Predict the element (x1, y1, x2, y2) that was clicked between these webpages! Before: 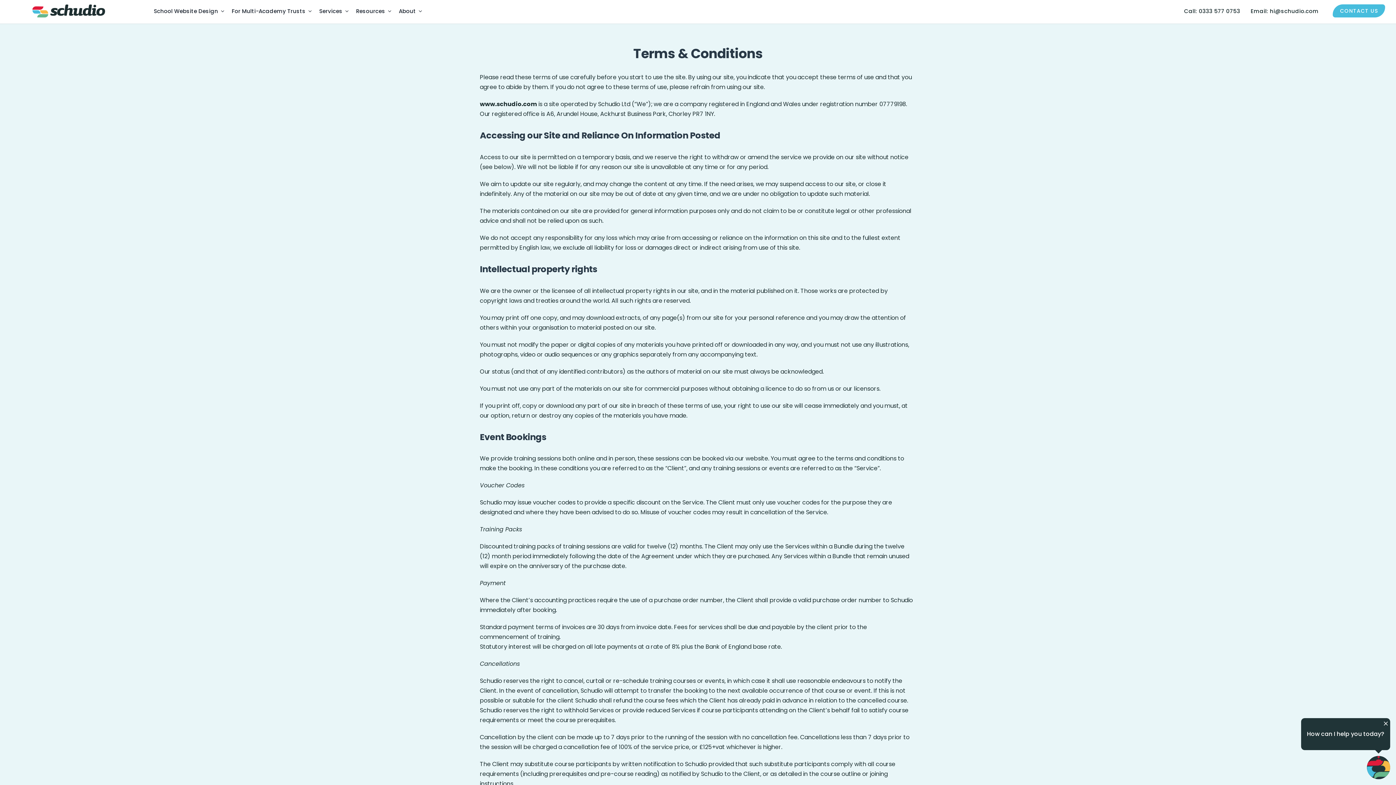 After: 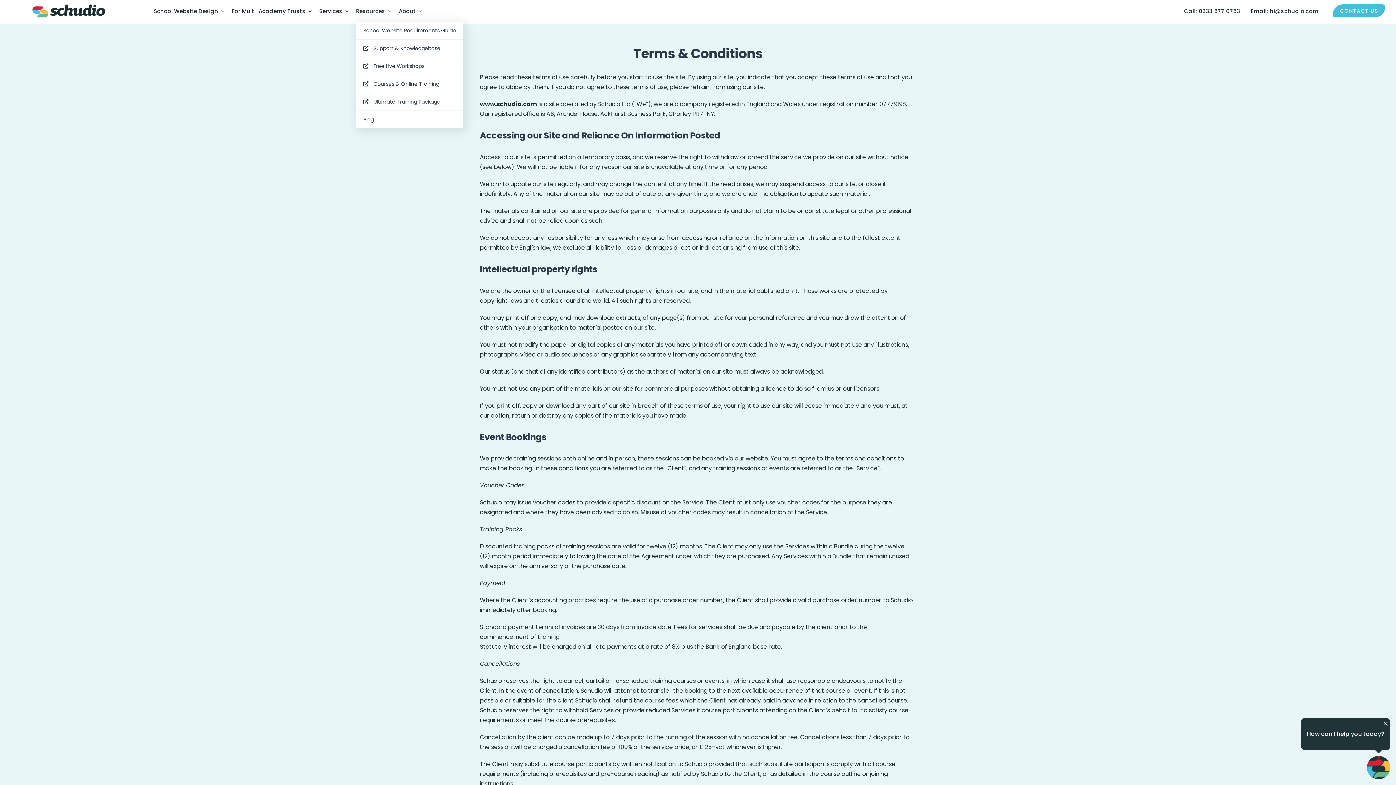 Action: label: Resources bbox: (356, 0, 391, 21)